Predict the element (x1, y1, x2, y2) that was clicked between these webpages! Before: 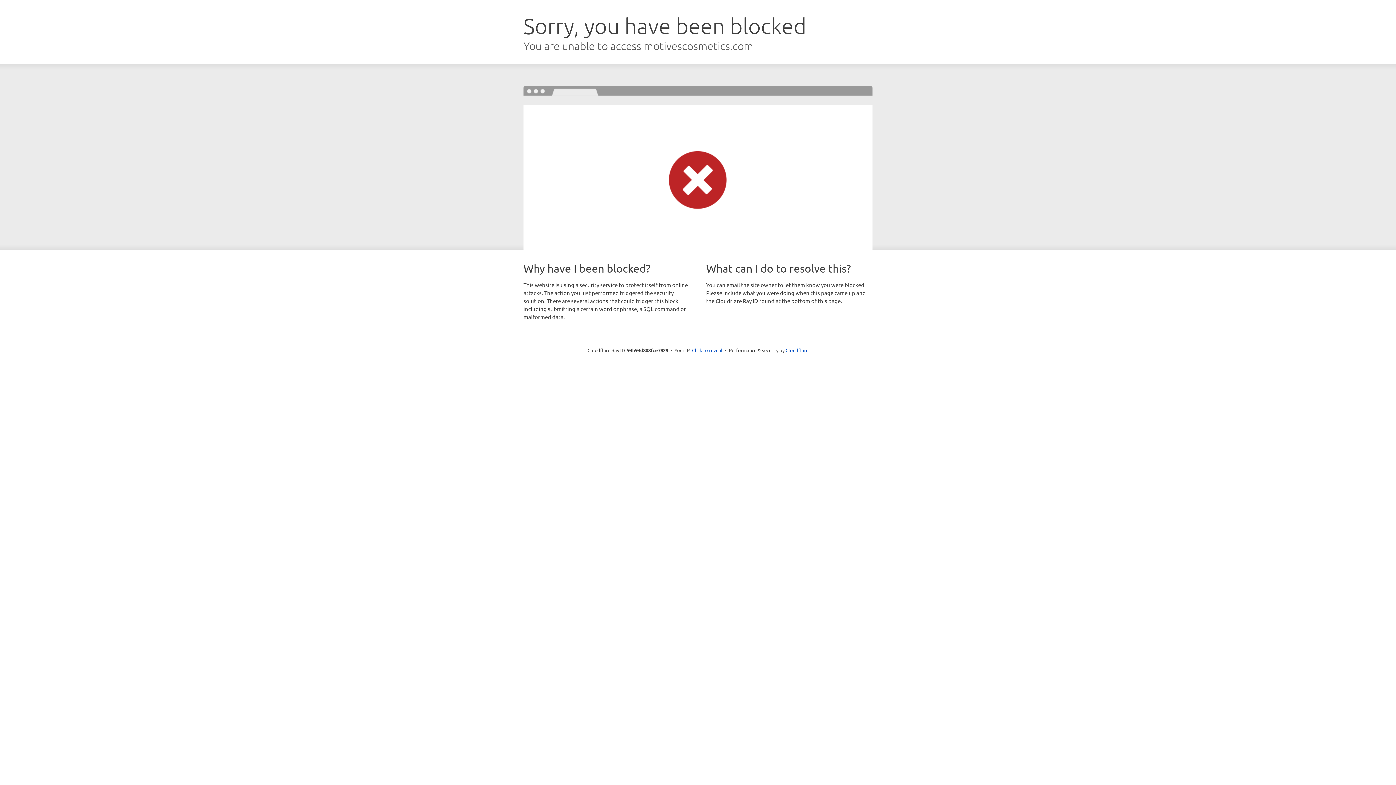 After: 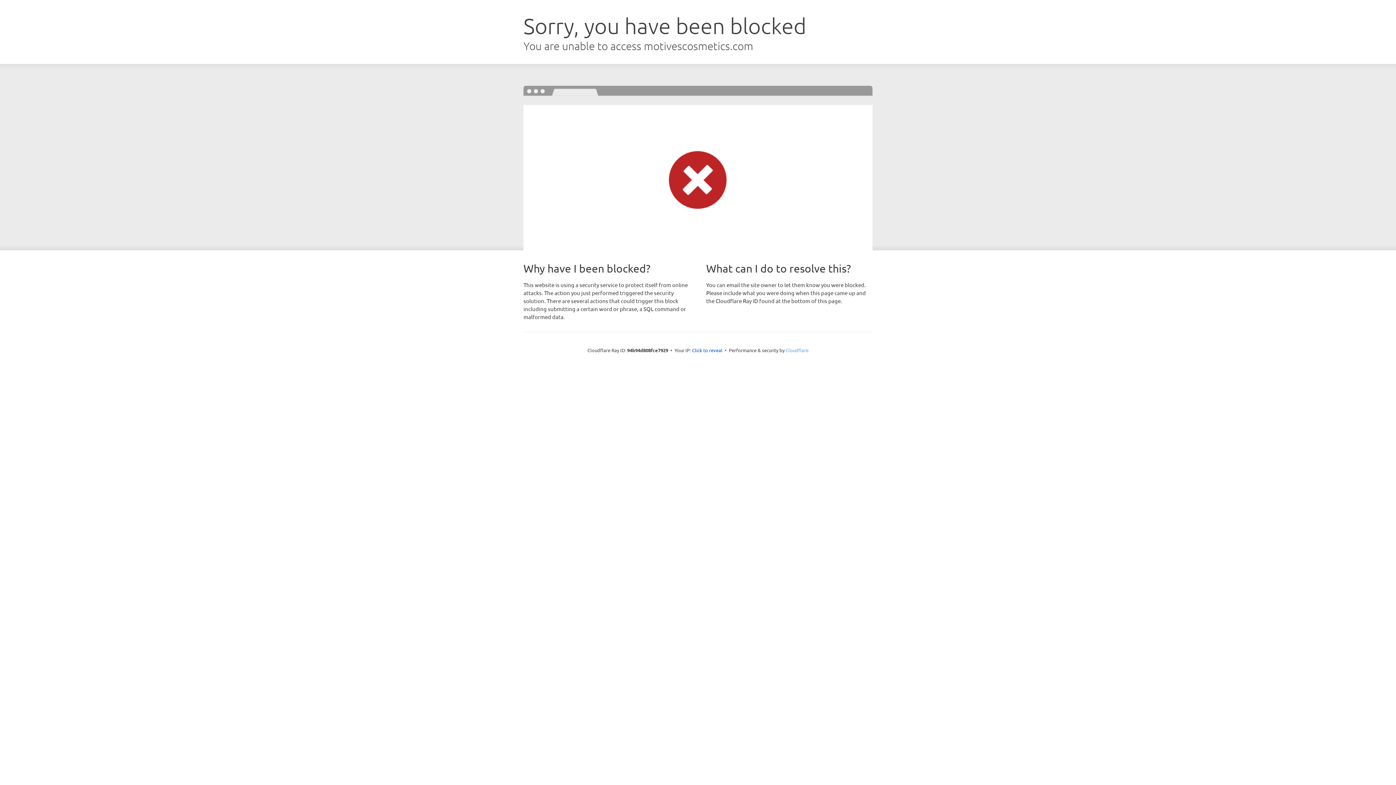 Action: bbox: (785, 347, 808, 353) label: Cloudflare